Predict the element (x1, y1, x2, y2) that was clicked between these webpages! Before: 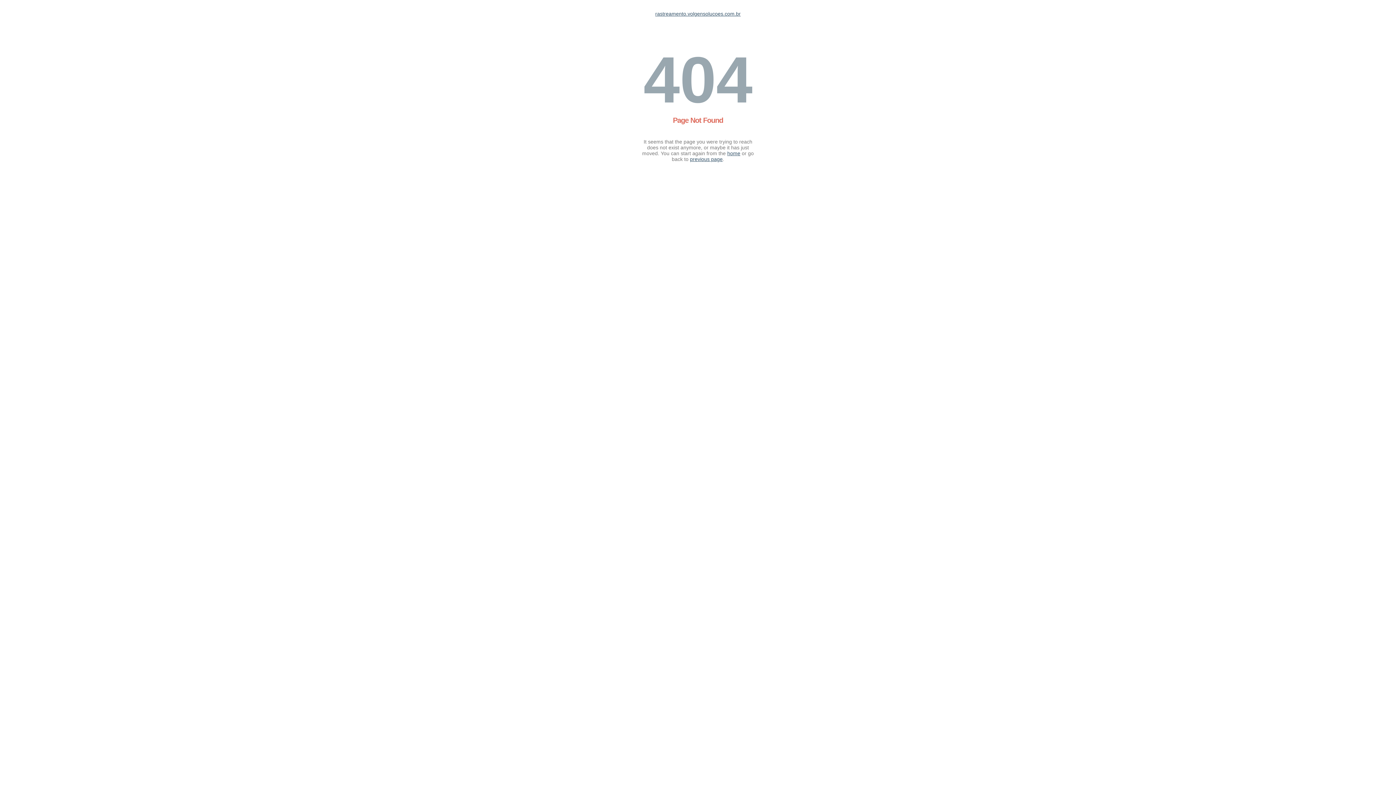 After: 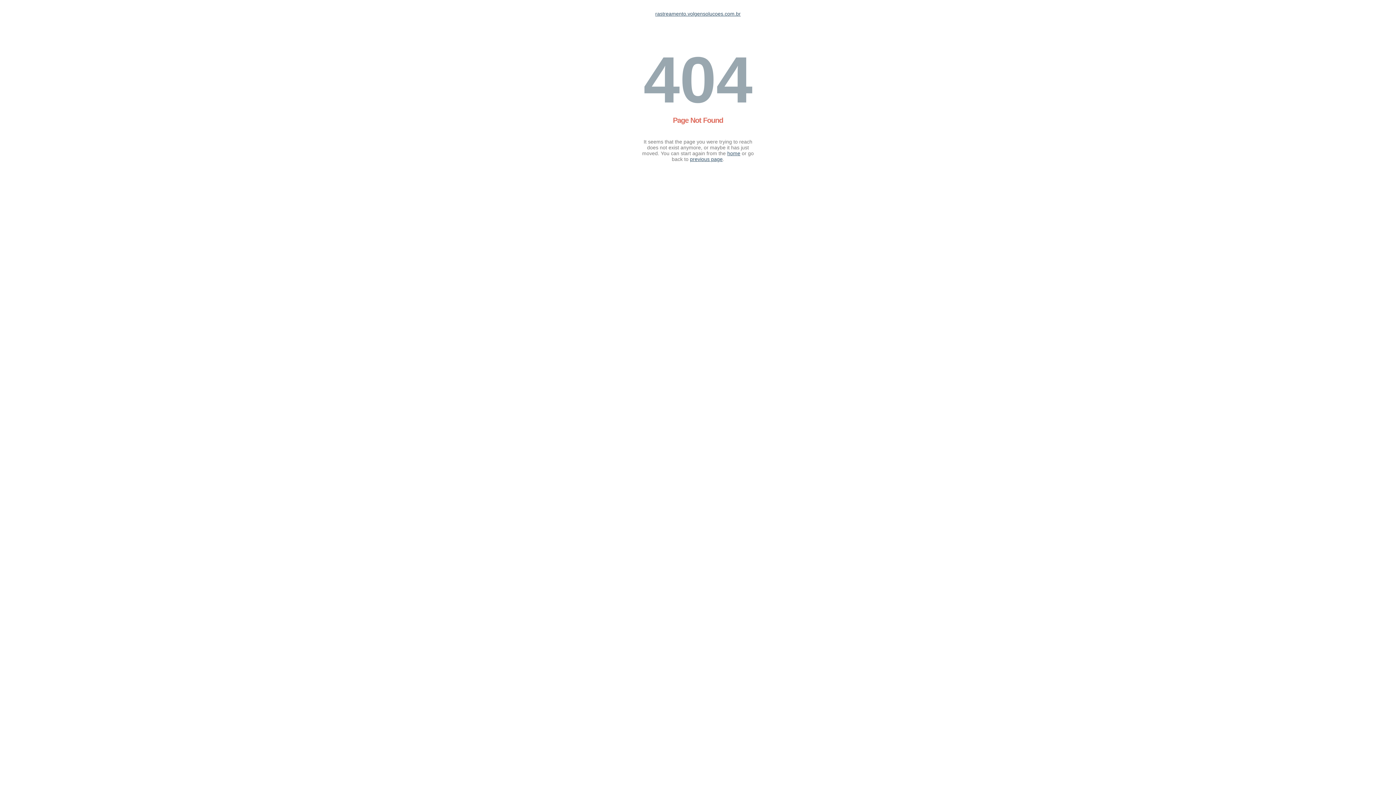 Action: bbox: (727, 150, 740, 156) label: home